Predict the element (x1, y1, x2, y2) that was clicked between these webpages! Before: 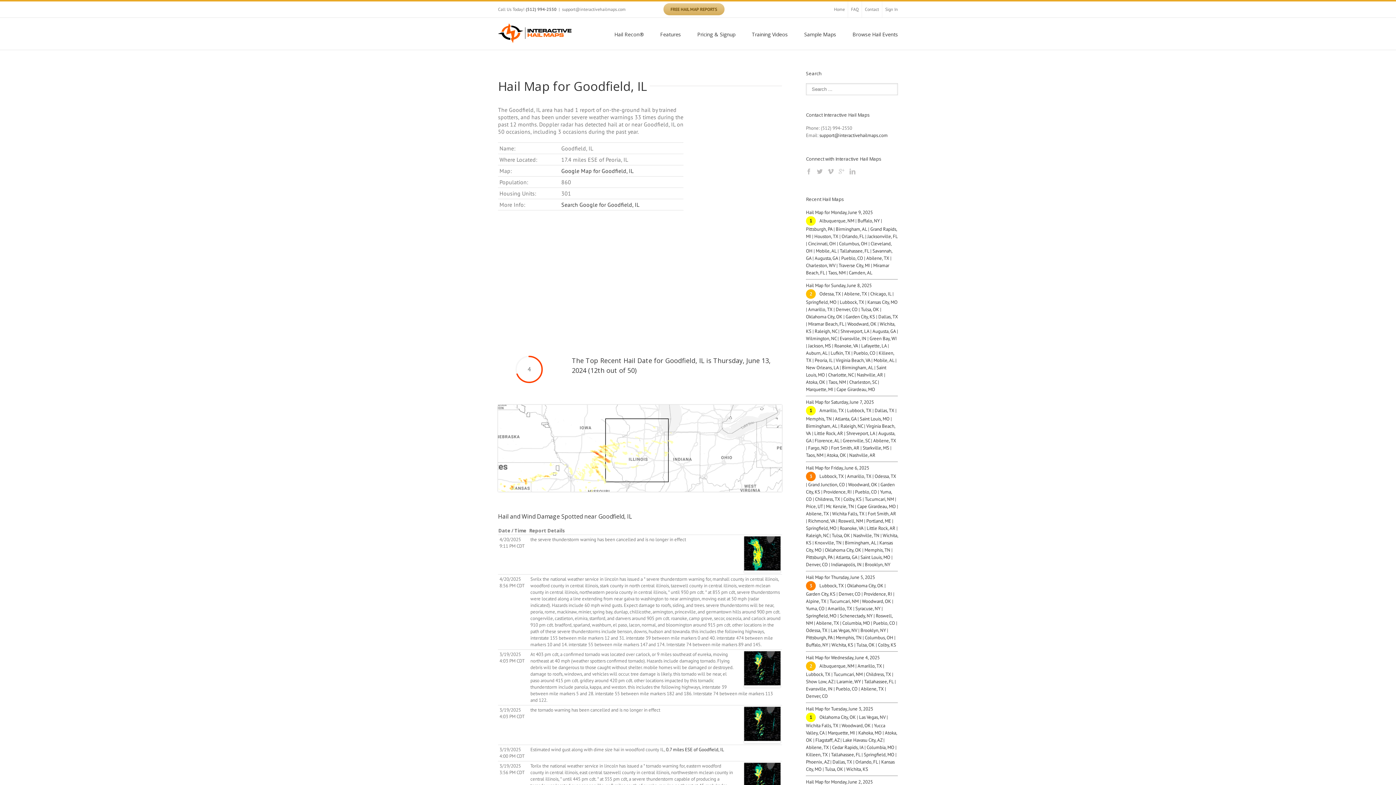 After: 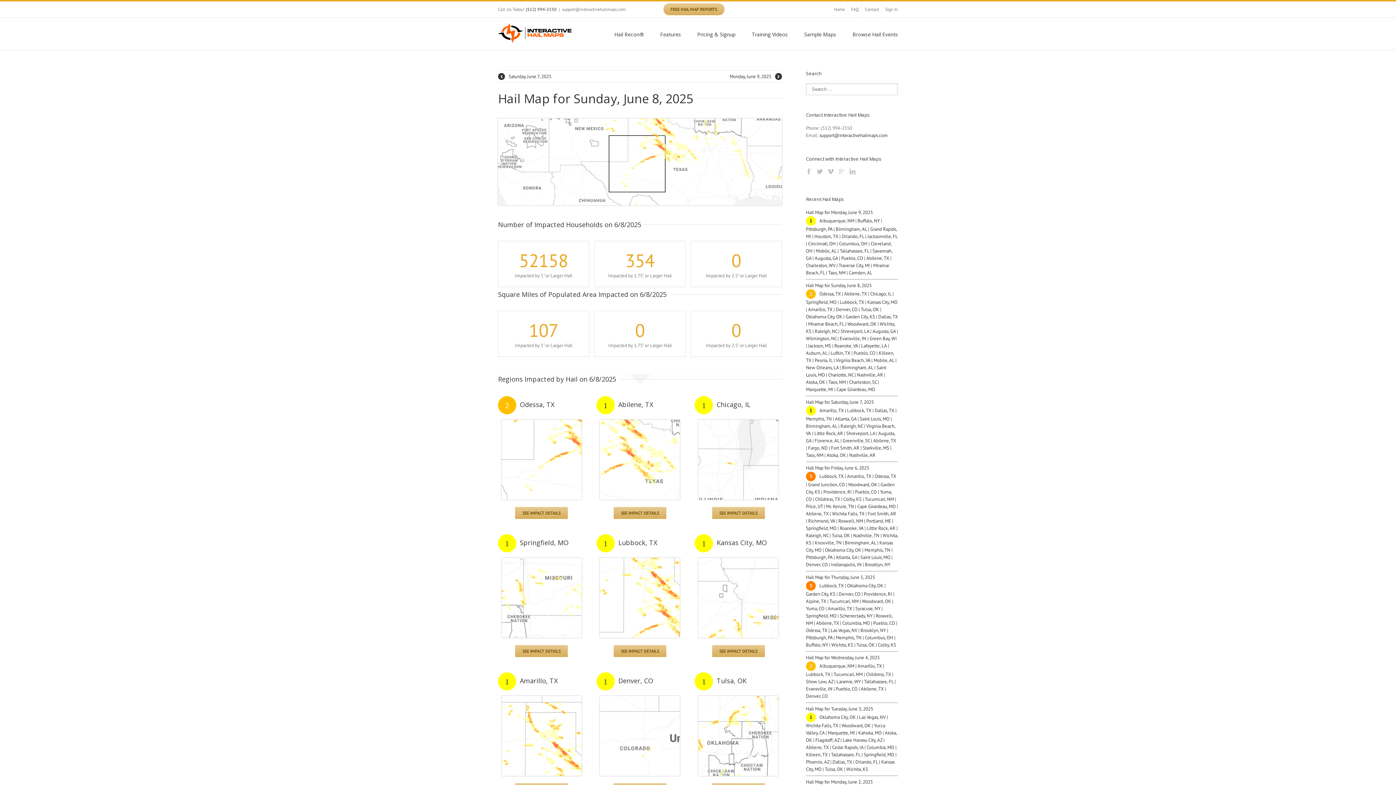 Action: label: Hail Map for Sunday, June 8, 2025
2 Odessa, TX | Abilene, TX | Chicago, IL | Springfield, MO | Lubbock, TX | Kansas City, MO | Amarillo, TX | Denver, CO | Tulsa, OK | Oklahoma City, OK | Garden City, KS | Dallas, TX | Miramar Beach, FL | Woodward, OK | Wichita, KS | Raleigh, NC | Shreveport, LA | Augusta, GA | Wilmington, NC | Evansville, IN | Green Bay, WI | Jackson, MS | Roanoke, VA | Lafayette, LA | Auburn, AL | Lufkin, TX | Pueblo, CO | Killeen, TX | Peoria, IL | Virginia Beach, VA | Mobile, AL | New Orleans, LA | Birmingham, AL | Saint Louis, MO | Charlotte, NC | Nashville, AR | Atoka, OK | Taos, NM | Charleston, SC | Marquette, MI | Cape Girardeau, MO bbox: (806, 282, 898, 392)